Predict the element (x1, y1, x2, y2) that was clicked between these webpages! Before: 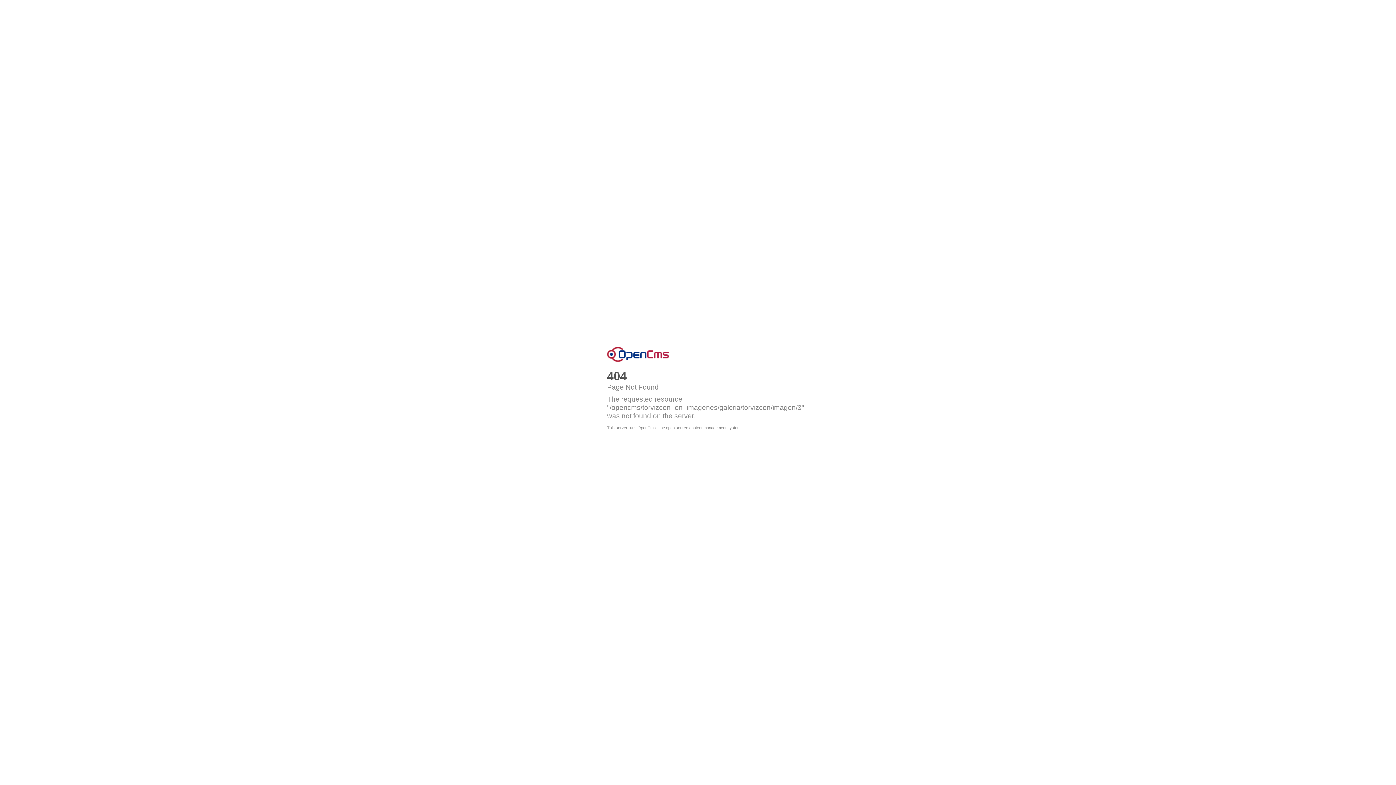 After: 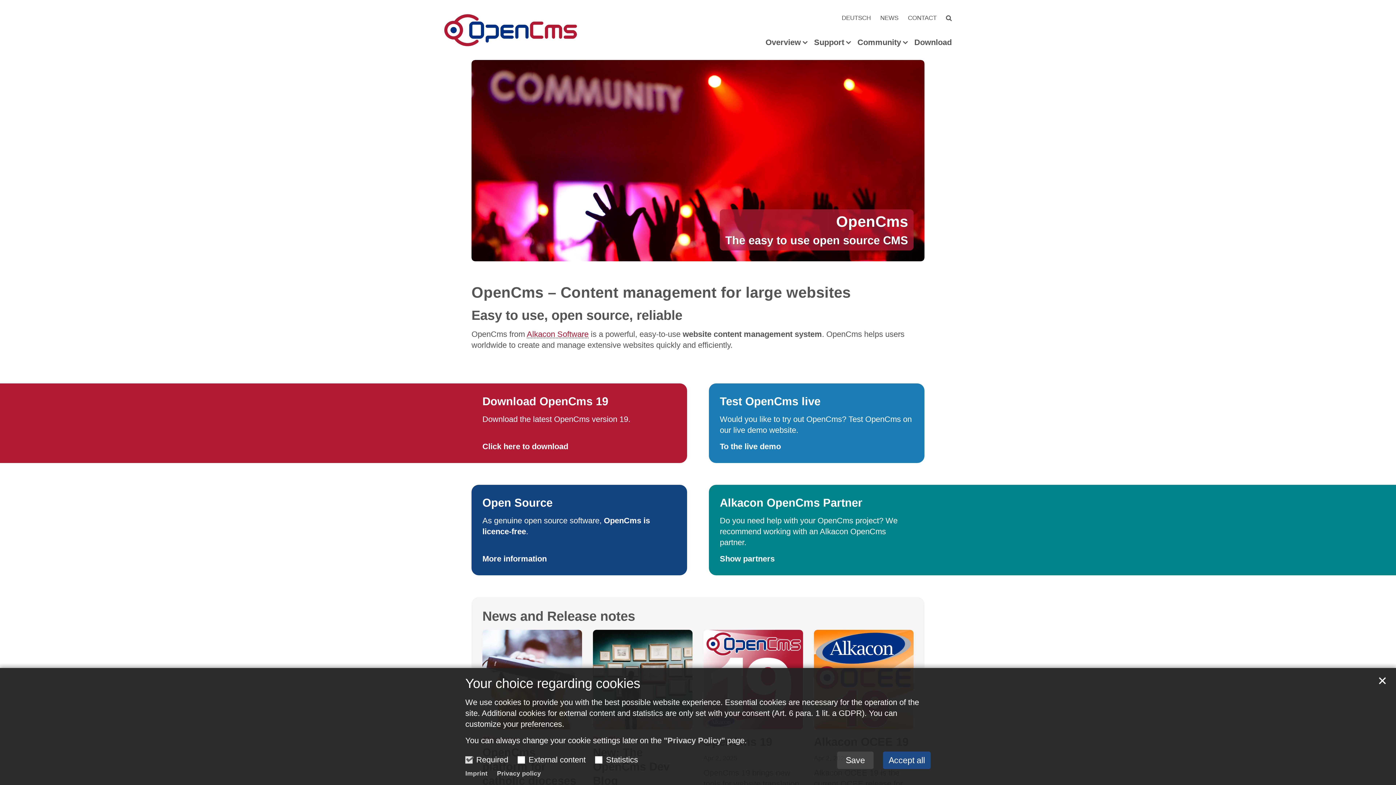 Action: label: This server runs OpenCms - the open source content management system bbox: (607, 425, 740, 430)